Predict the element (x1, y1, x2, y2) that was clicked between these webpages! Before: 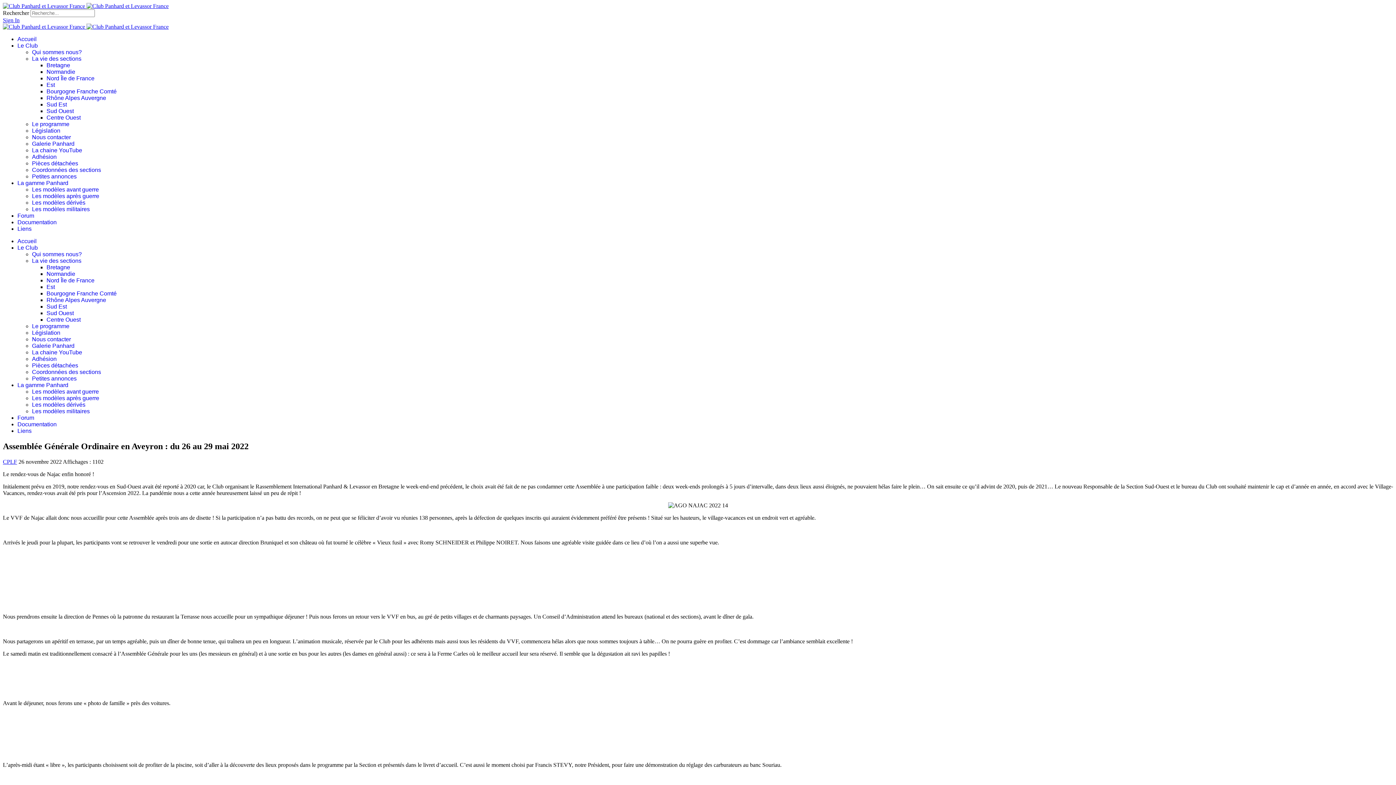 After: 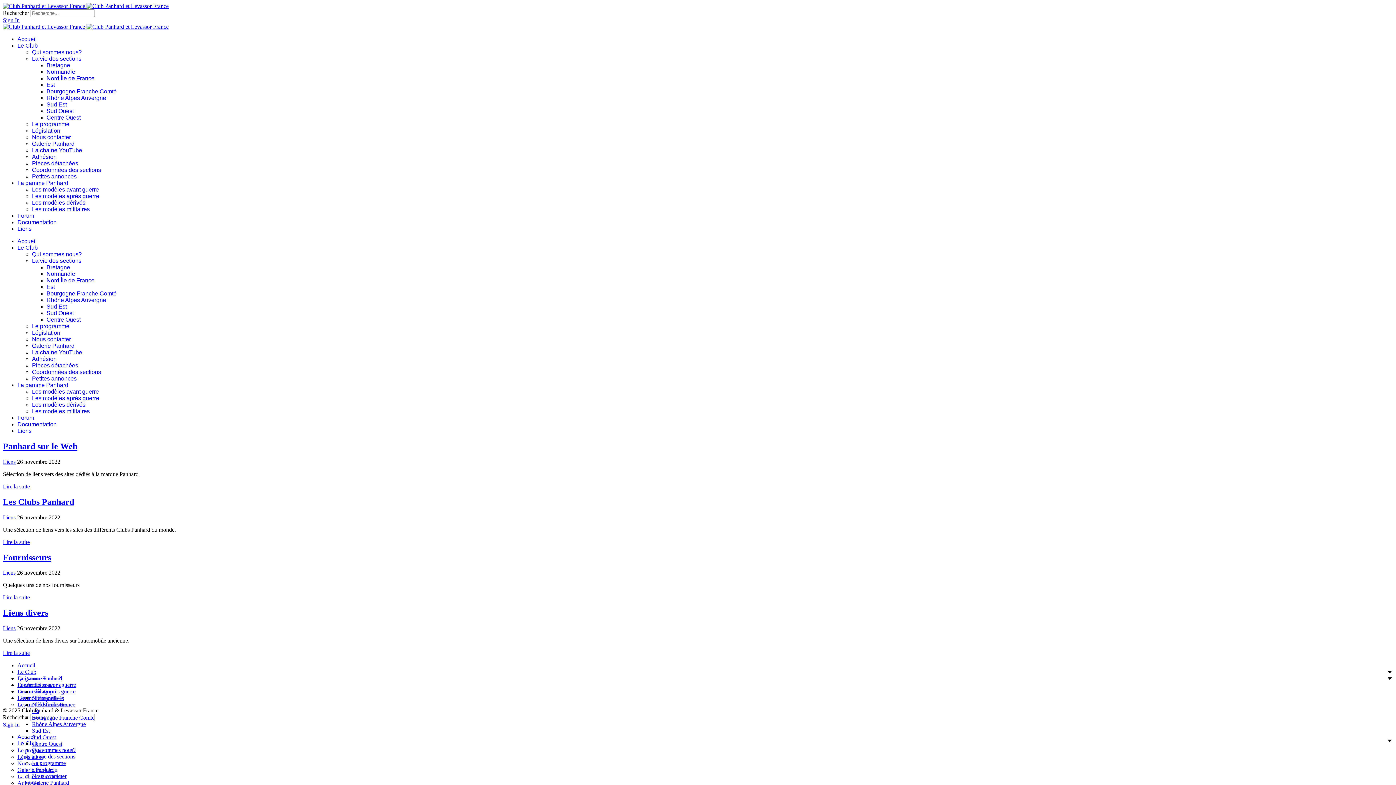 Action: label: Liens bbox: (17, 225, 31, 232)